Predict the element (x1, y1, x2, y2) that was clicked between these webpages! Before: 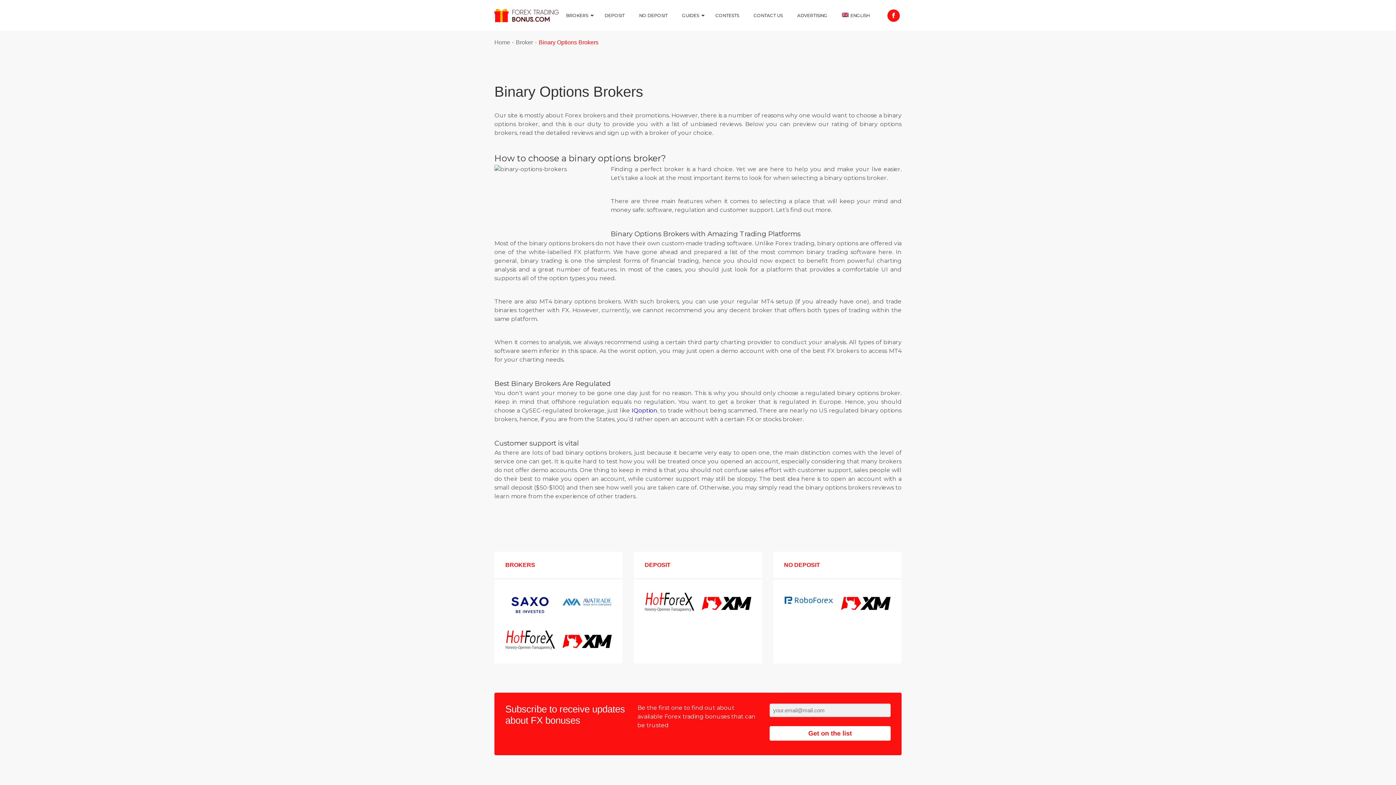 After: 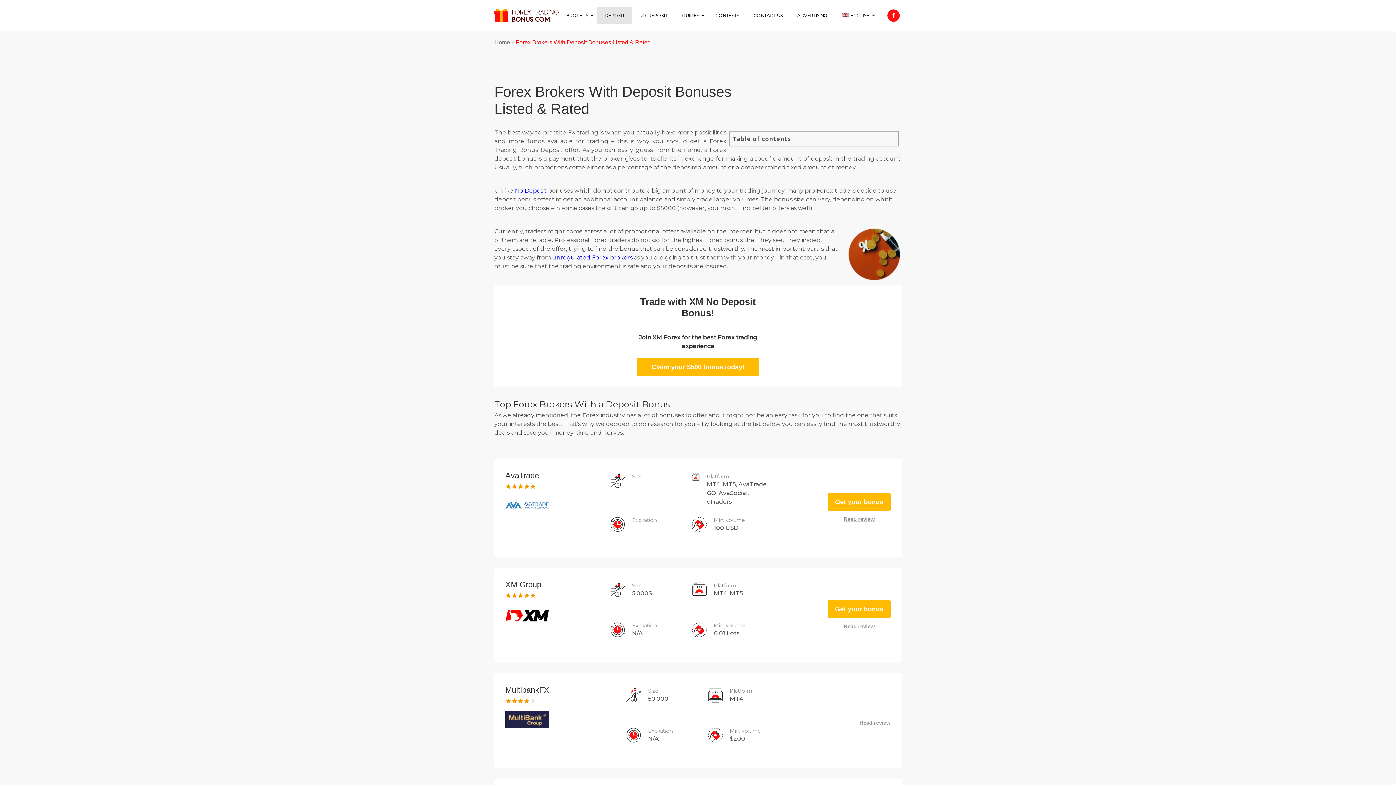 Action: bbox: (597, 7, 632, 23) label: DEPOSIT